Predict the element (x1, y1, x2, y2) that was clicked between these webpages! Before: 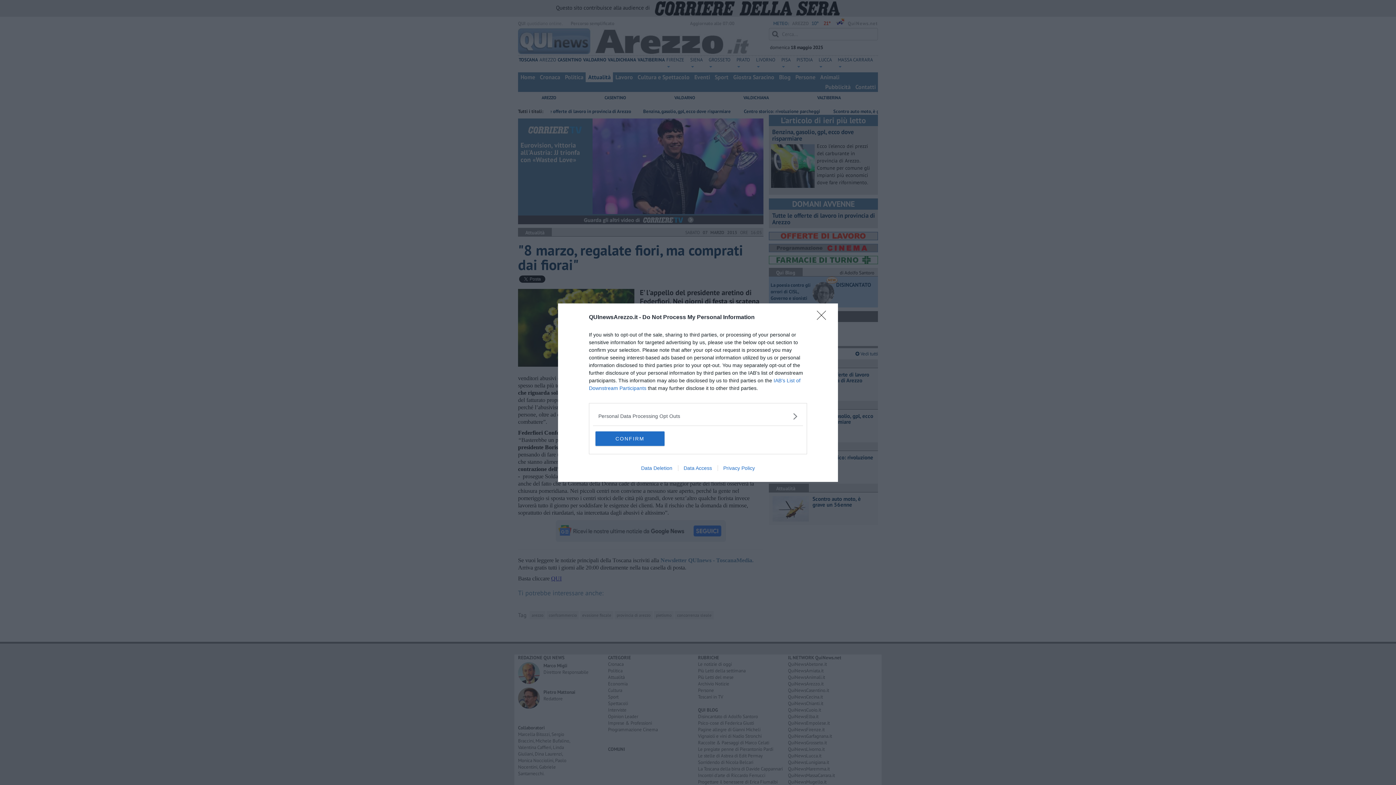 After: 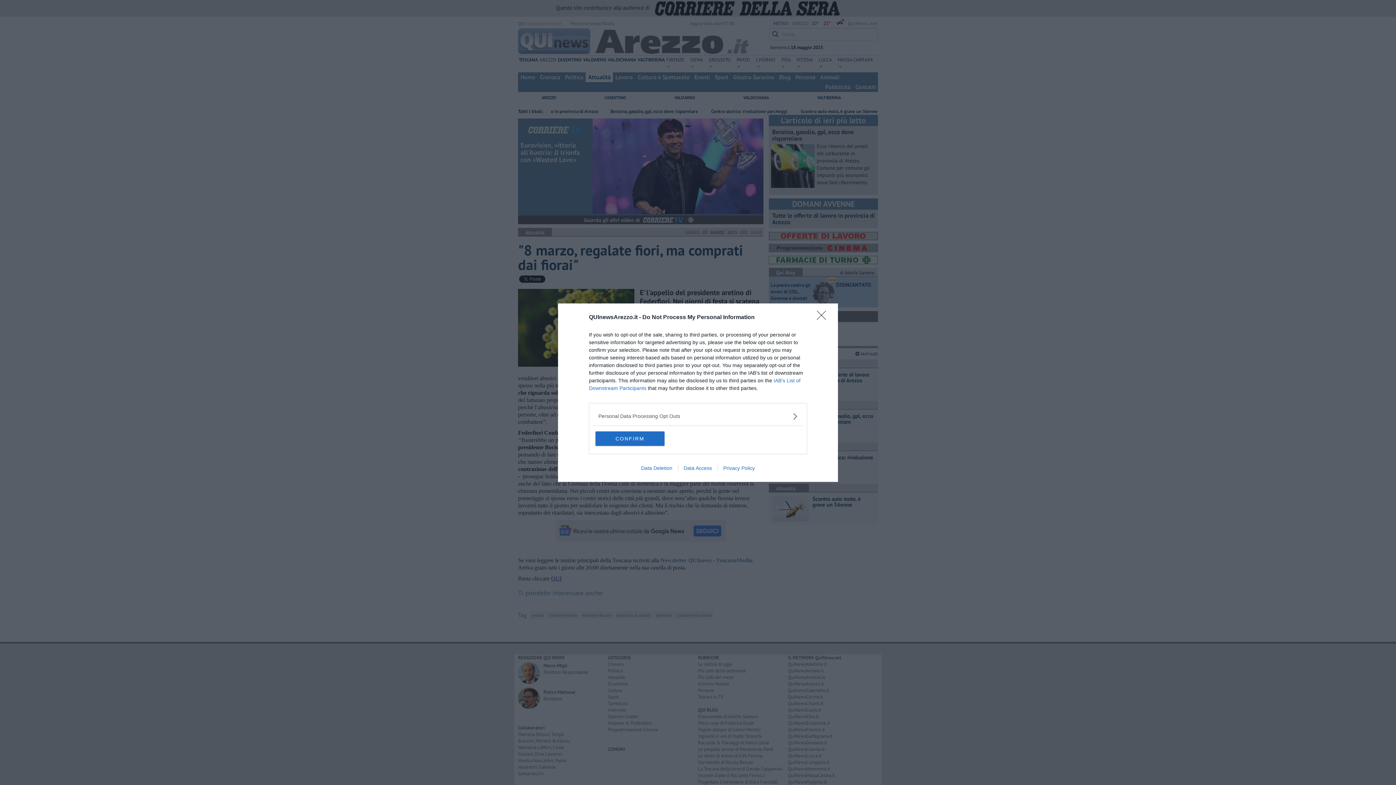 Action: label: Data Access bbox: (678, 465, 717, 471)